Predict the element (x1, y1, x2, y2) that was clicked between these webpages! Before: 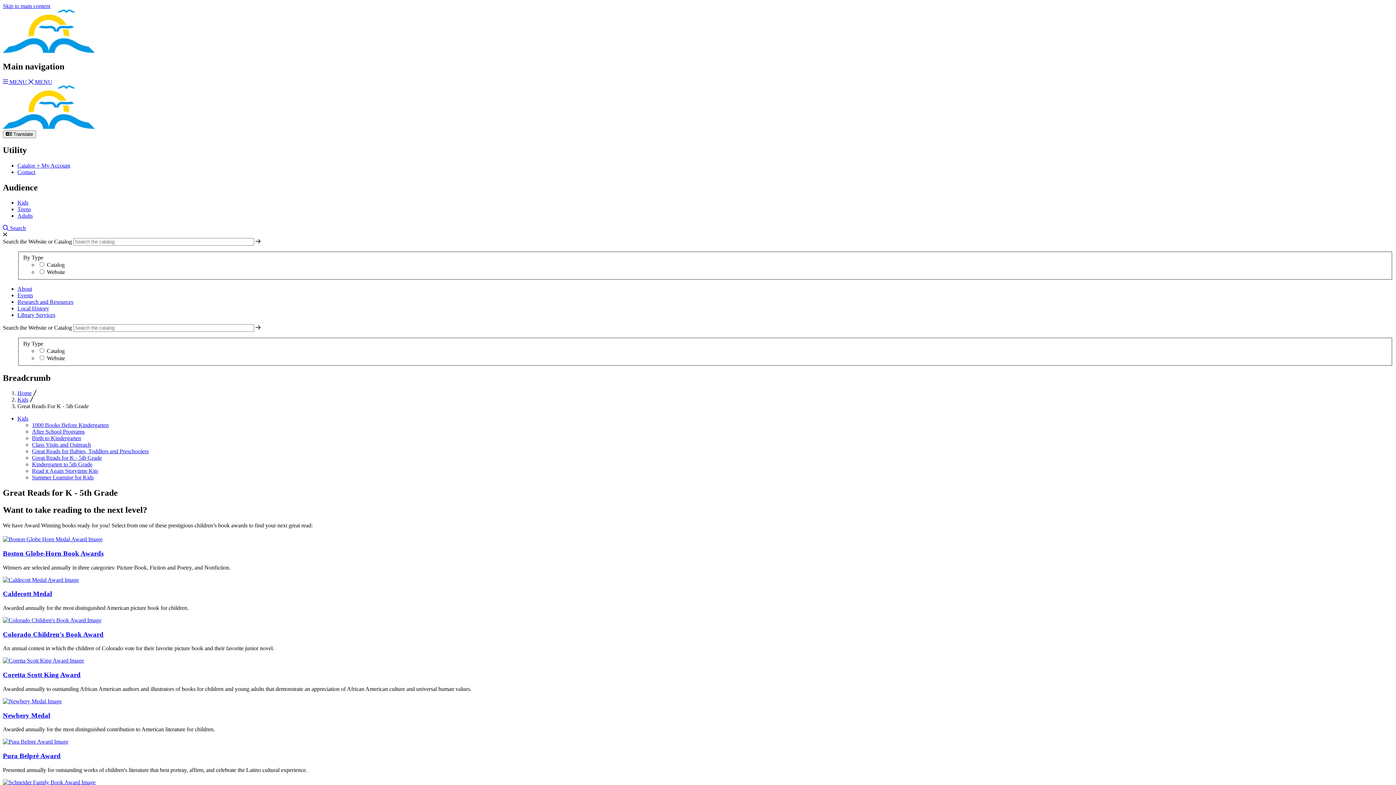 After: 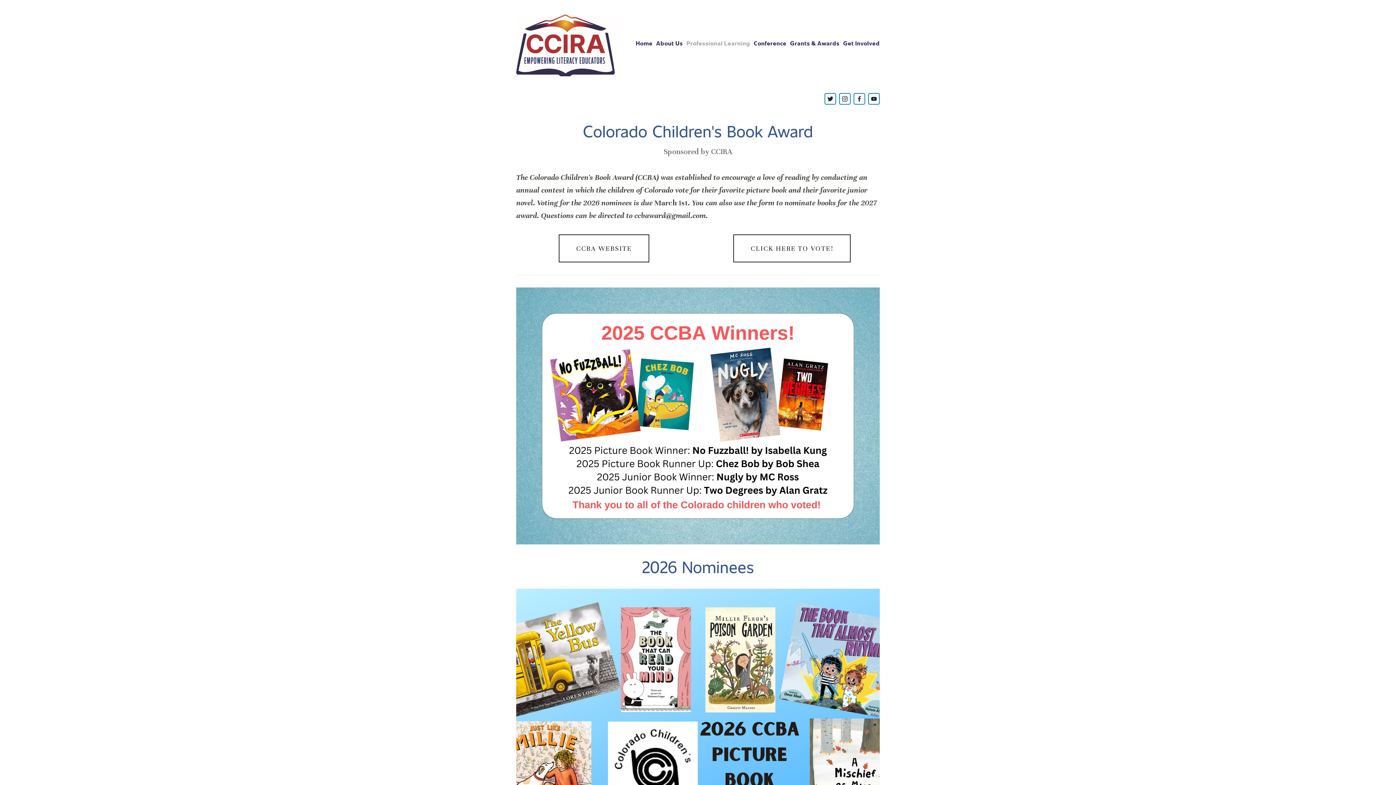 Action: bbox: (2, 630, 103, 638) label: Colorado Children's Book Award